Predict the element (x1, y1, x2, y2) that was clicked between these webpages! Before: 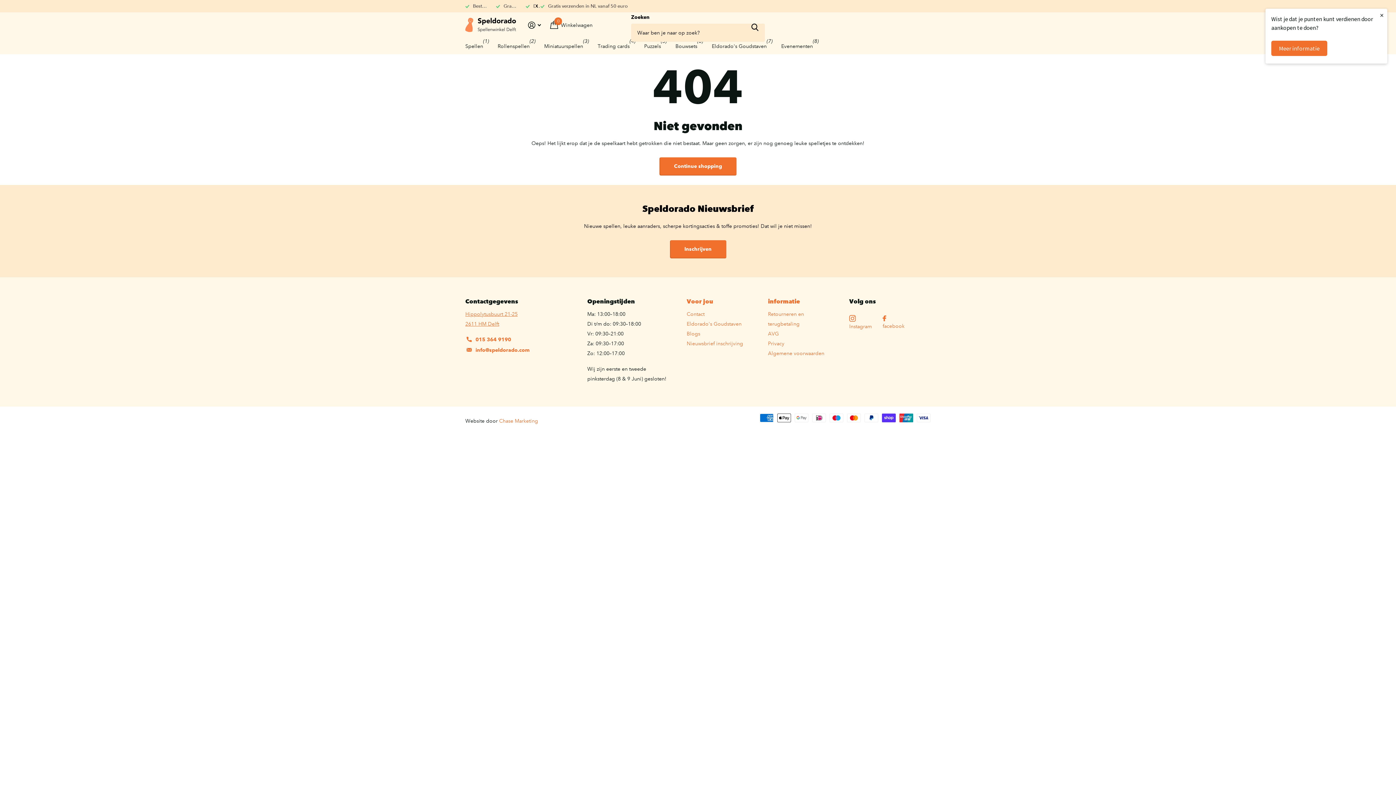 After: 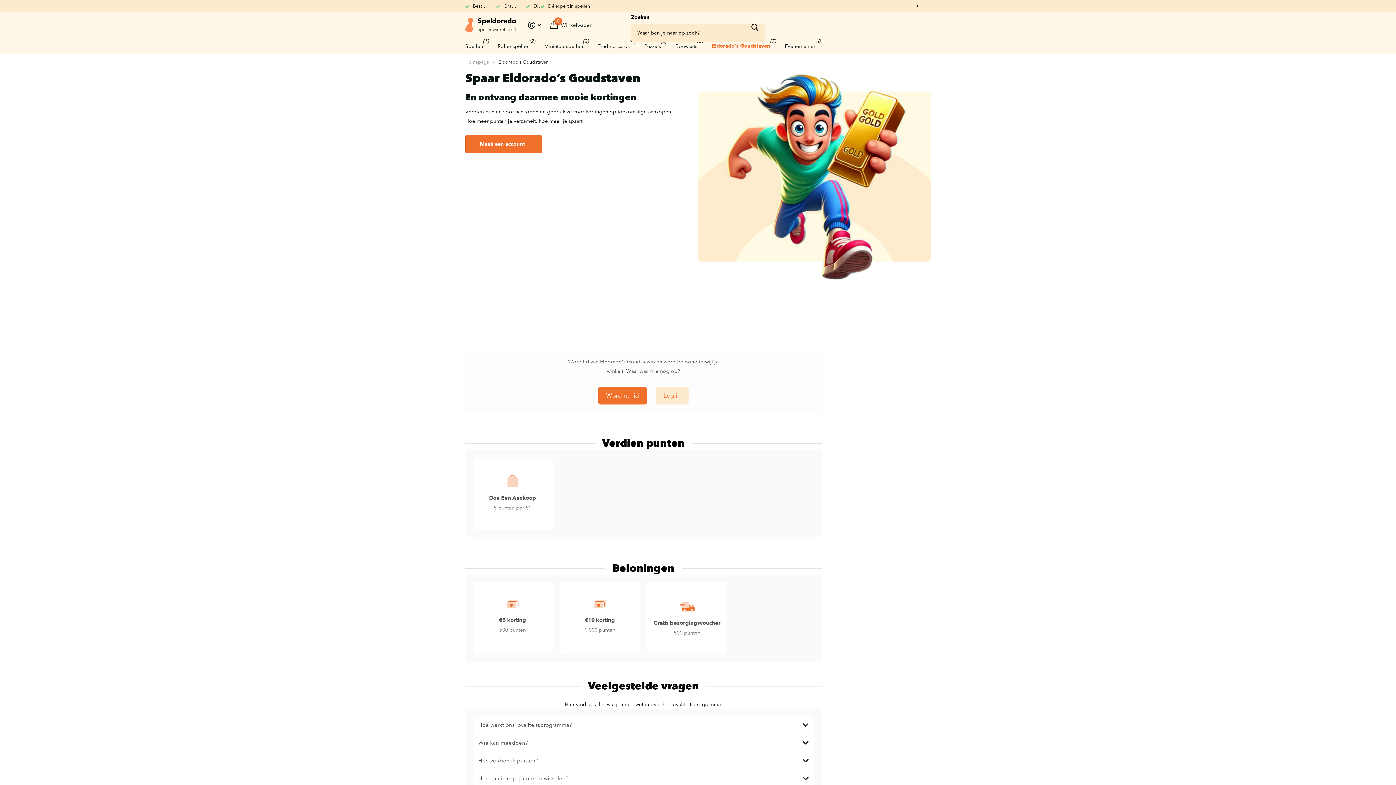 Action: bbox: (712, 38, 766, 54) label: Eldorado's Goudstaven